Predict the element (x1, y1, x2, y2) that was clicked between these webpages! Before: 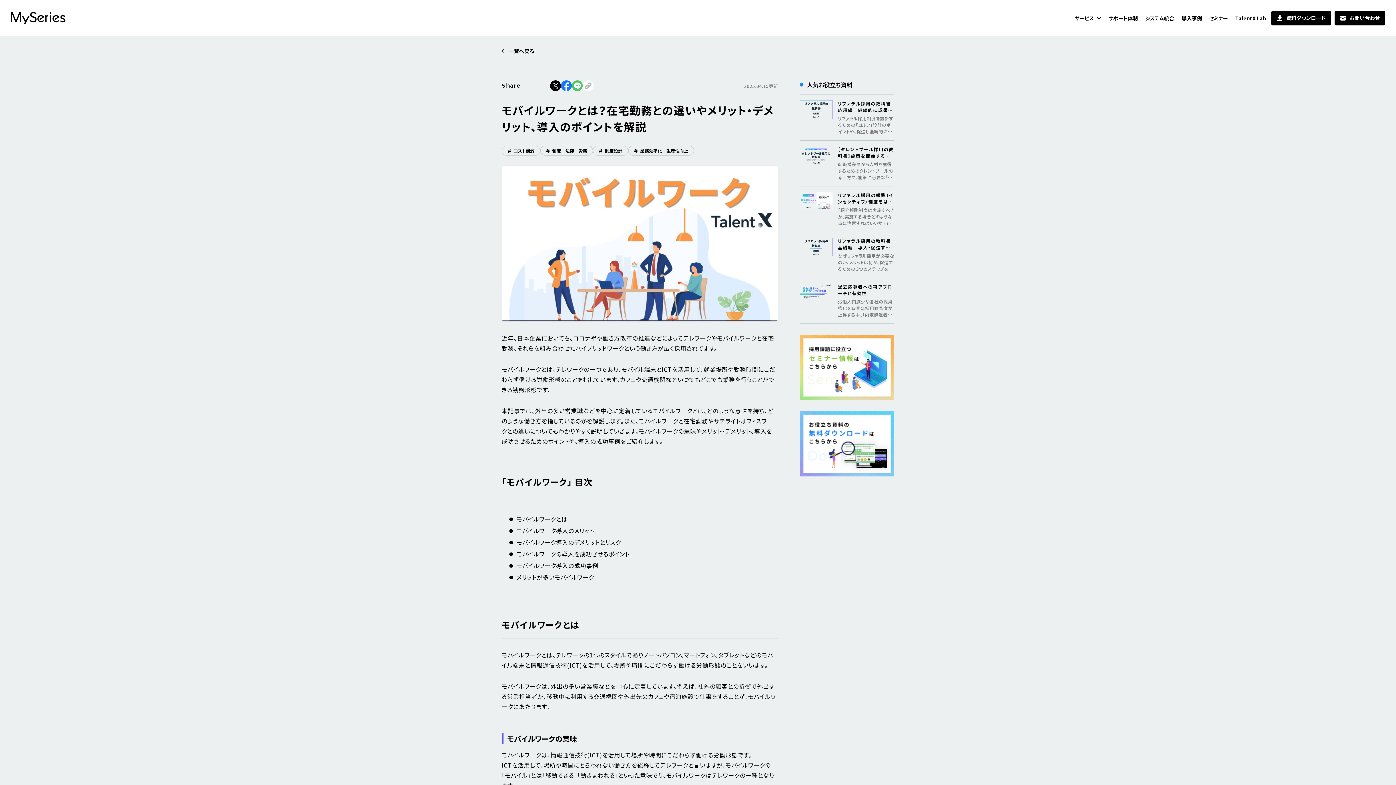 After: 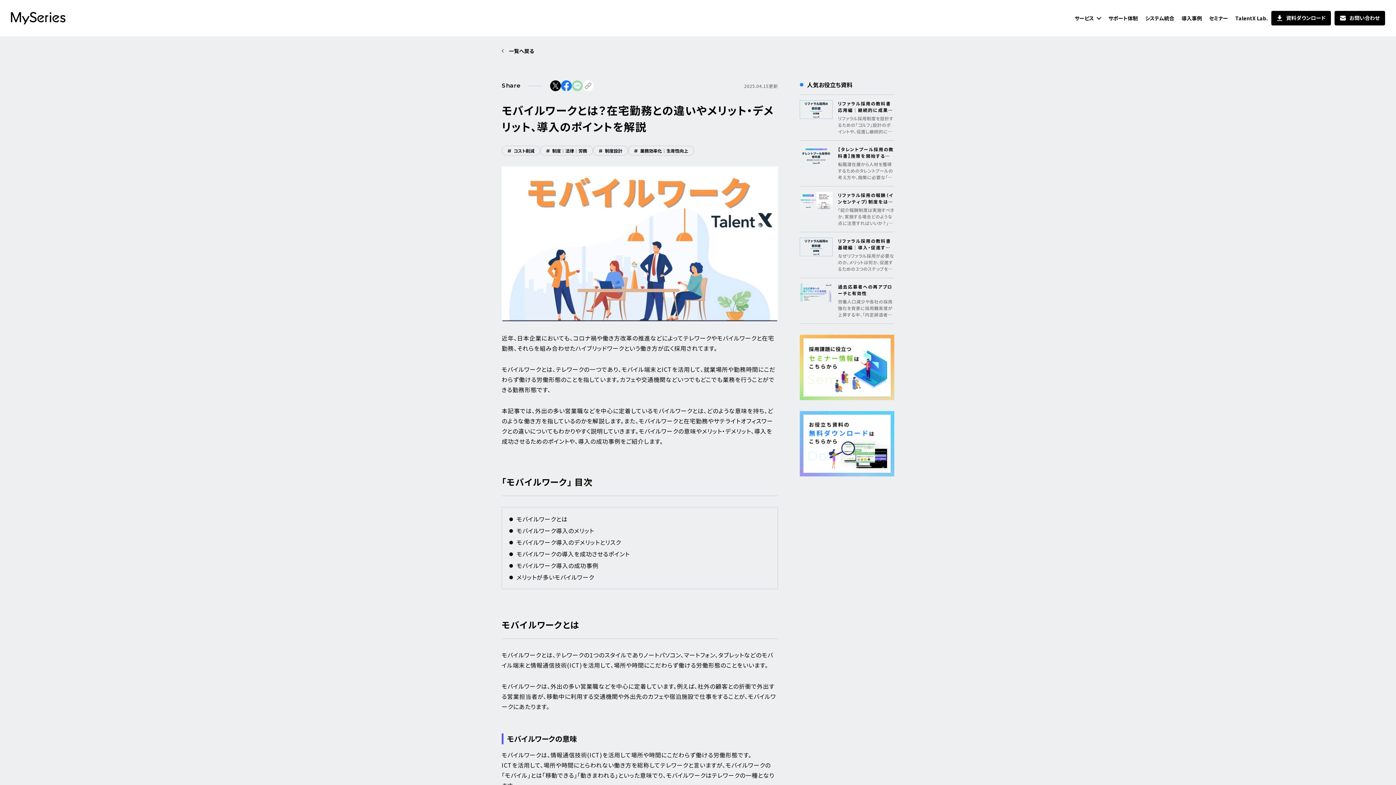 Action: bbox: (572, 80, 582, 91)